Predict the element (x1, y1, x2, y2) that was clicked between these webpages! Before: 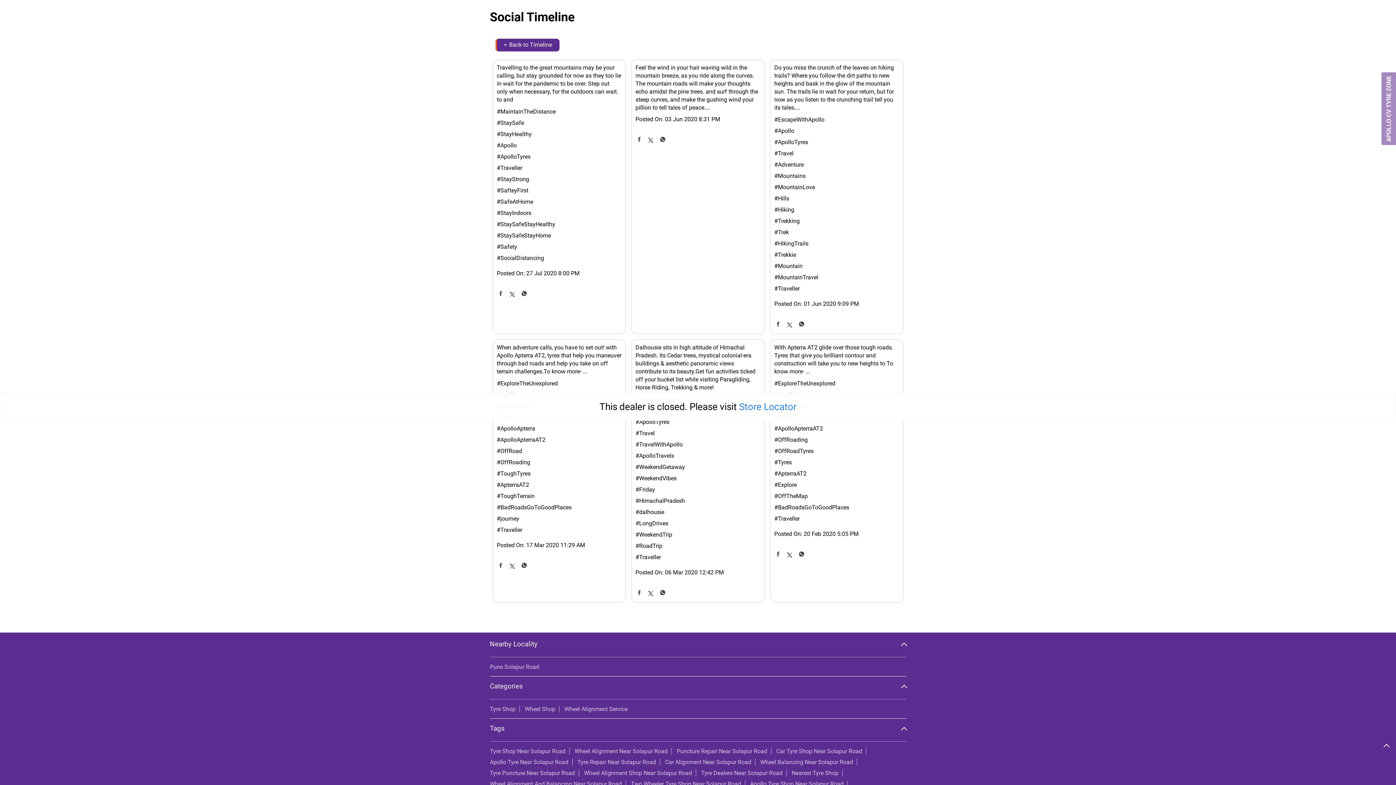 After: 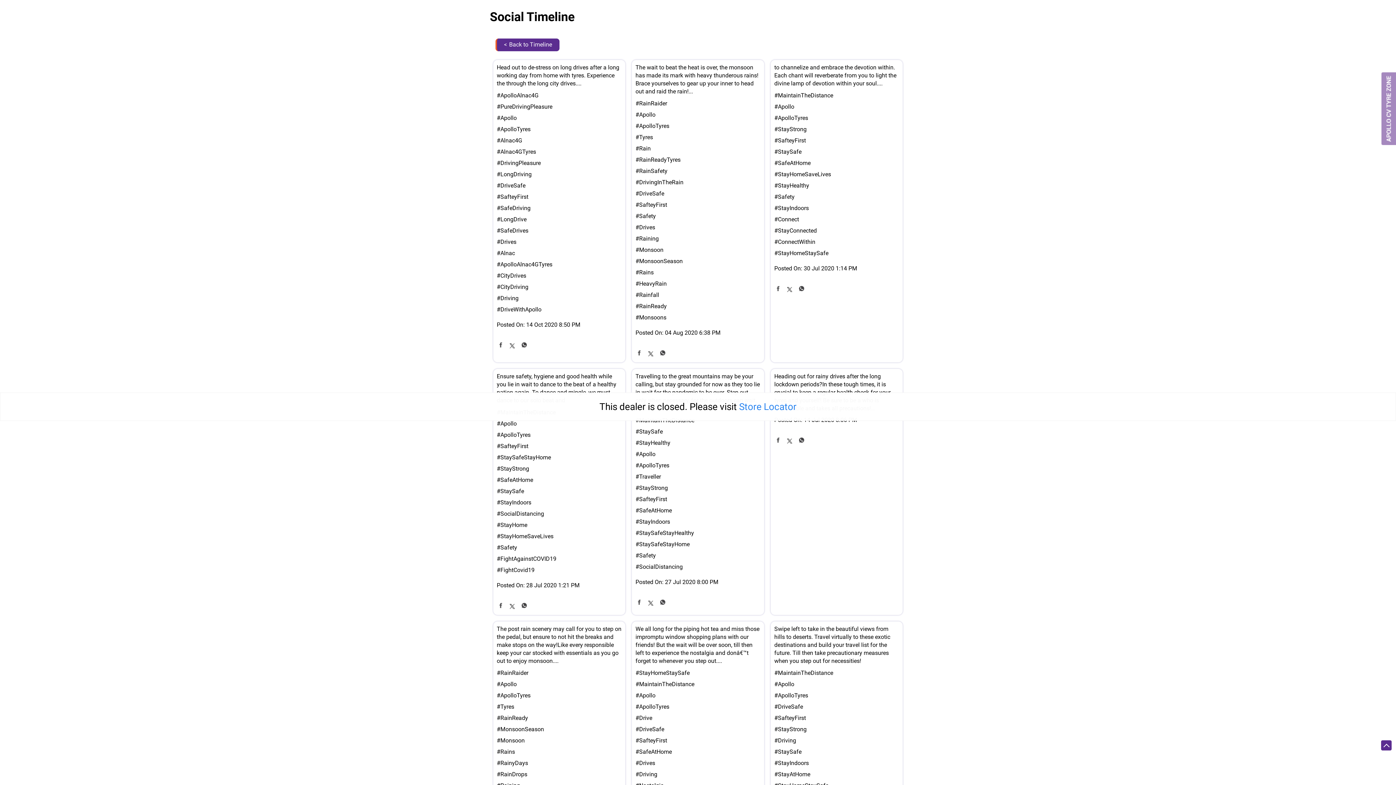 Action: label: #SafteyFirst bbox: (496, 186, 621, 193)